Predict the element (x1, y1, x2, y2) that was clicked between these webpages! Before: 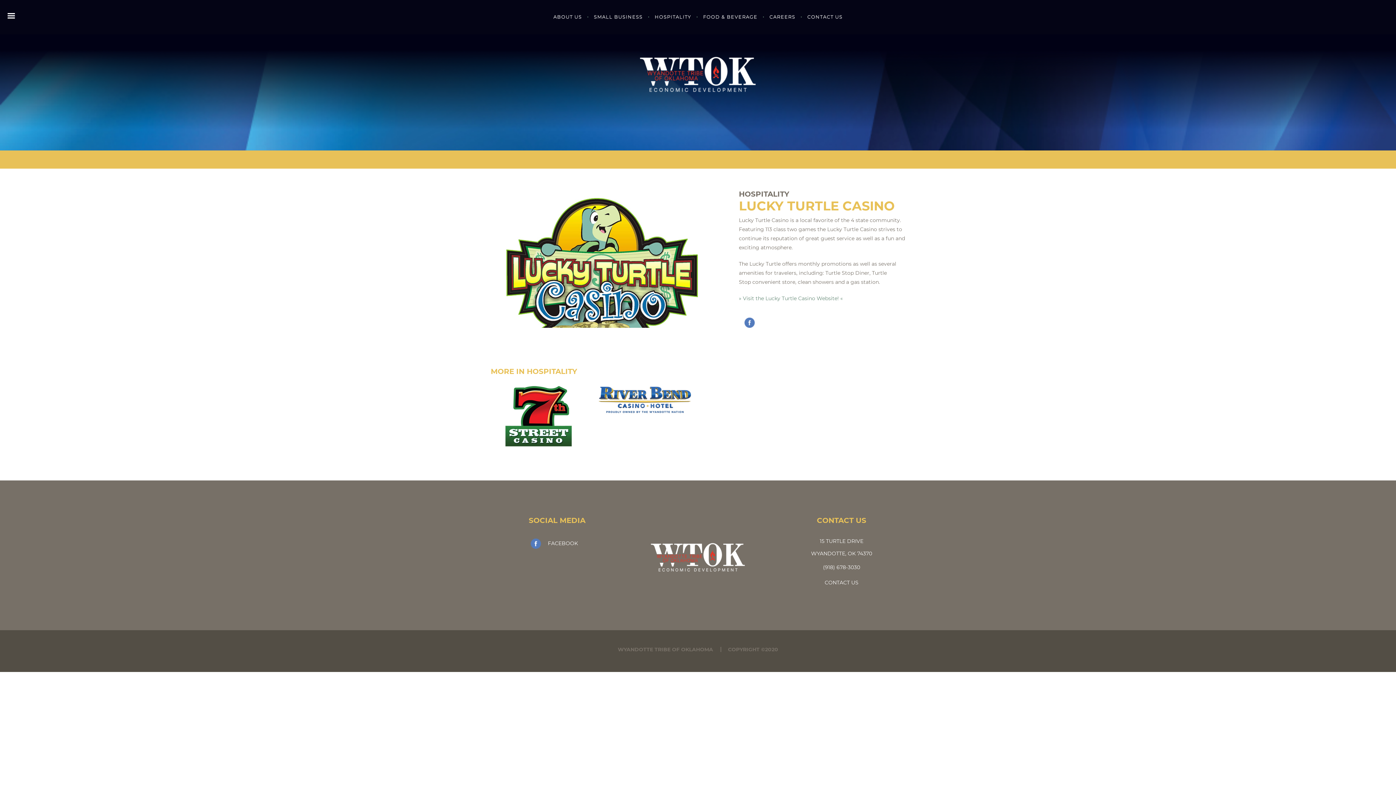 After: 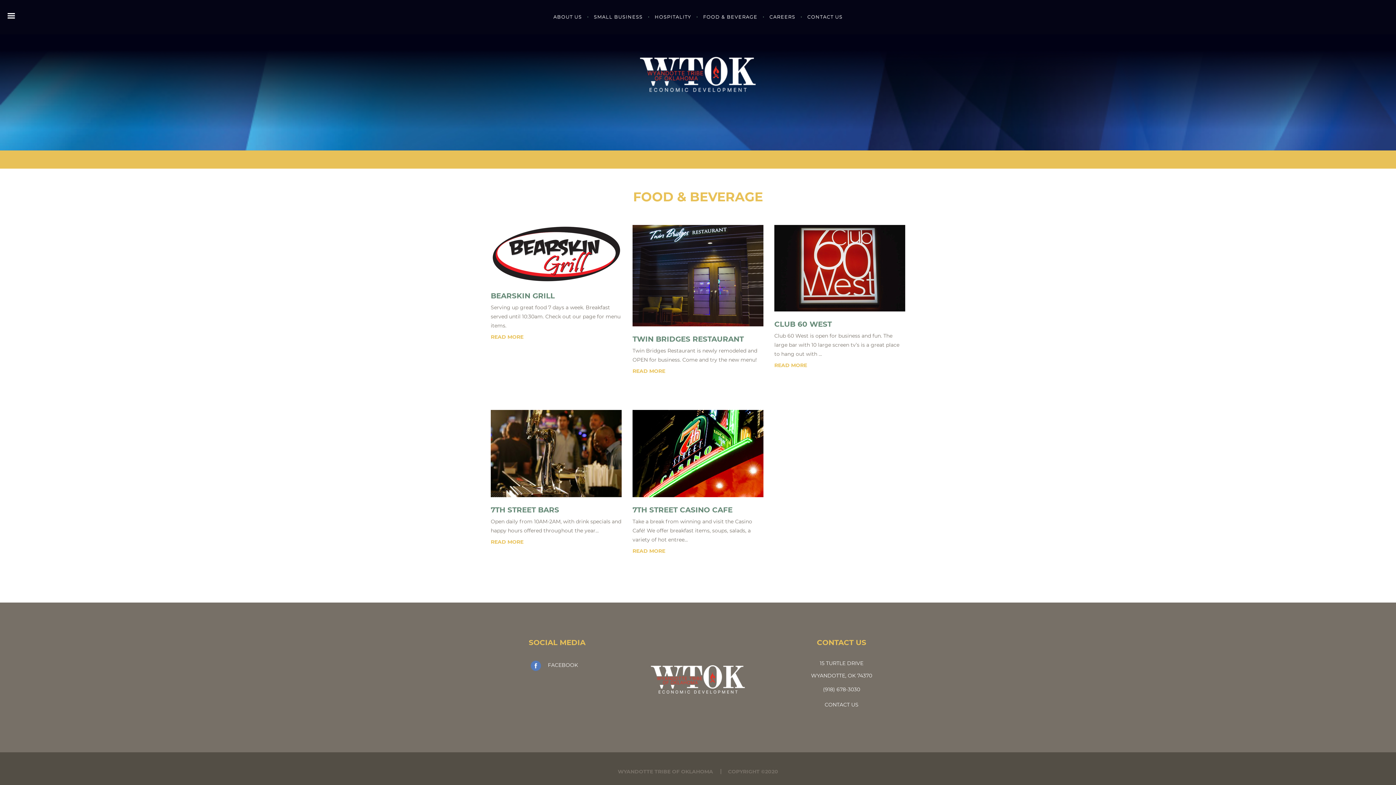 Action: bbox: (703, 13, 757, 20) label: FOOD & BEVERAGE